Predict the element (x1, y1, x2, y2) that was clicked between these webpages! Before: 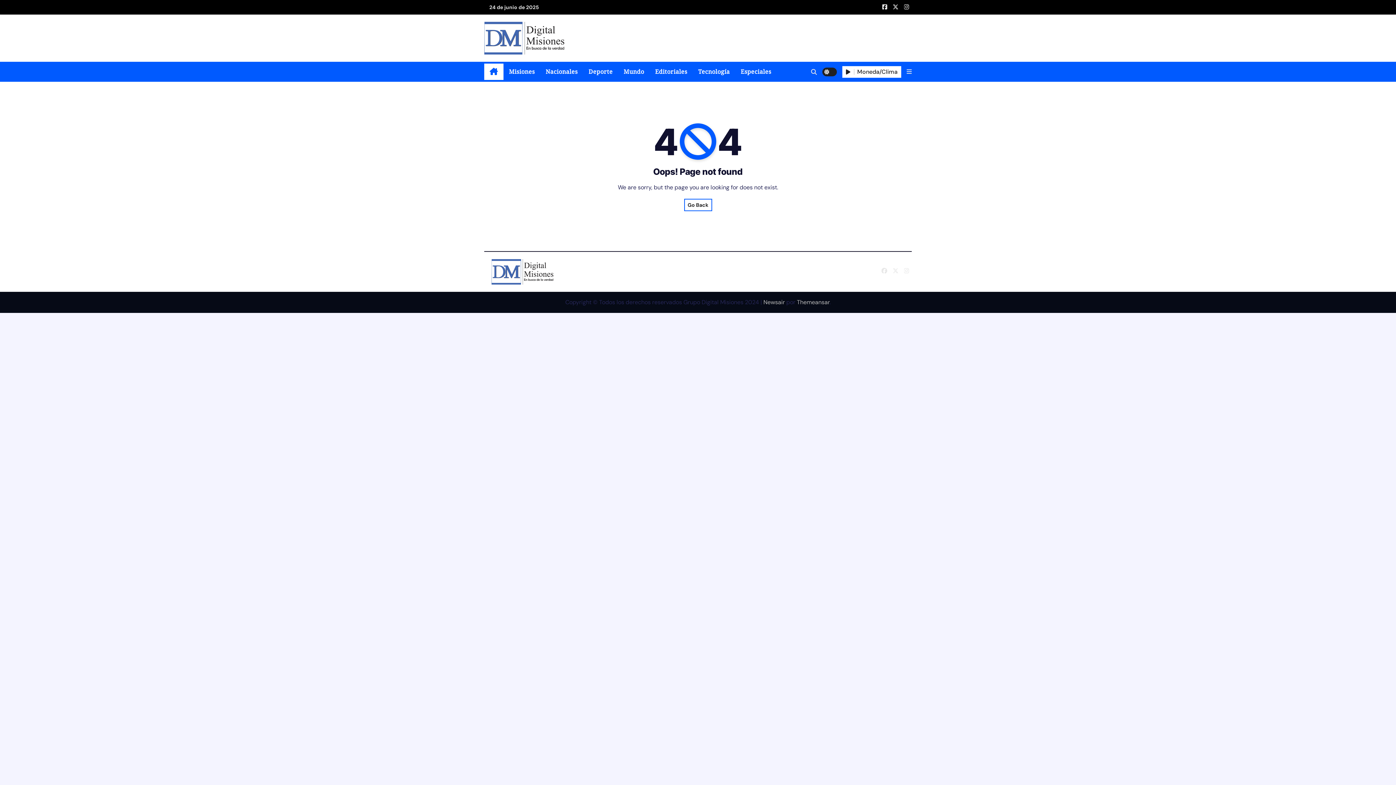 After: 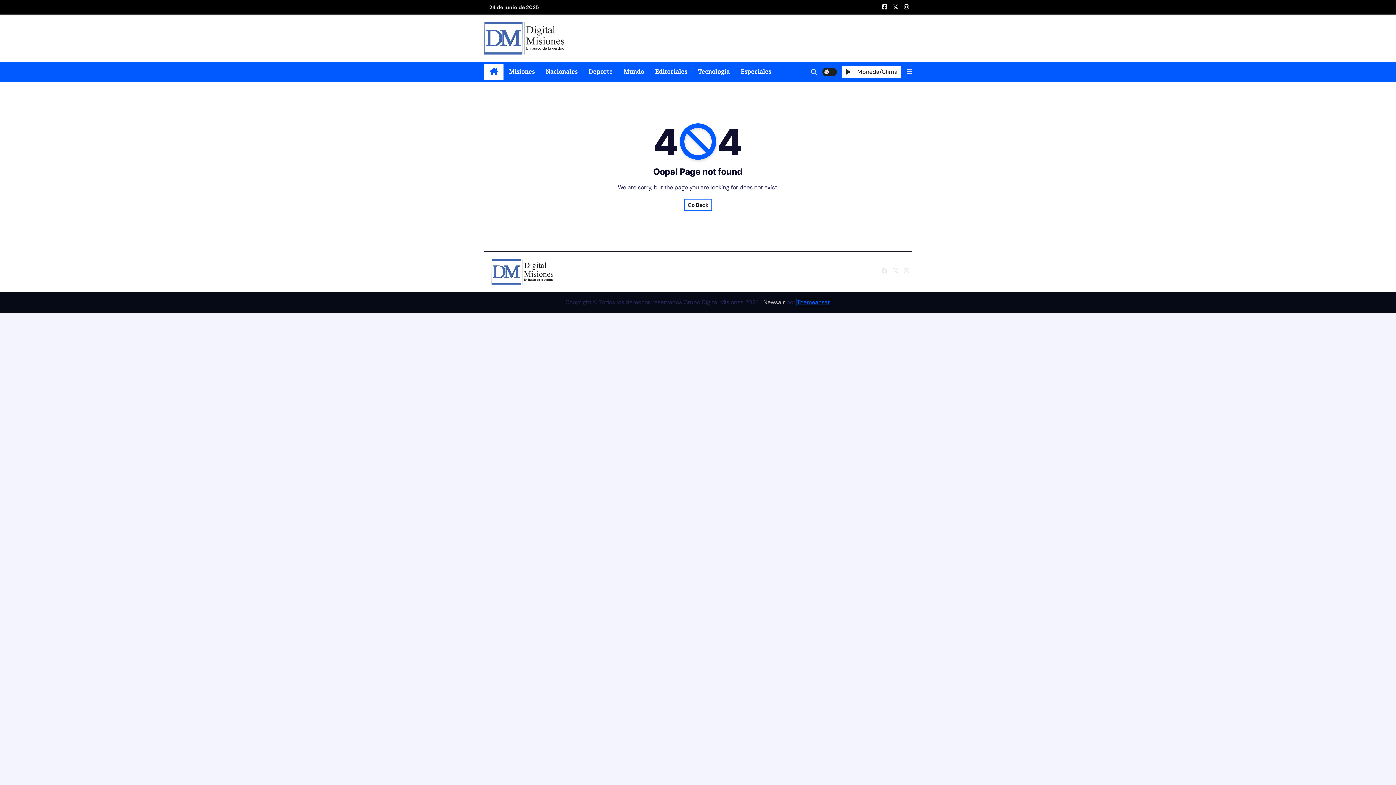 Action: bbox: (797, 298, 829, 306) label: Themeansar